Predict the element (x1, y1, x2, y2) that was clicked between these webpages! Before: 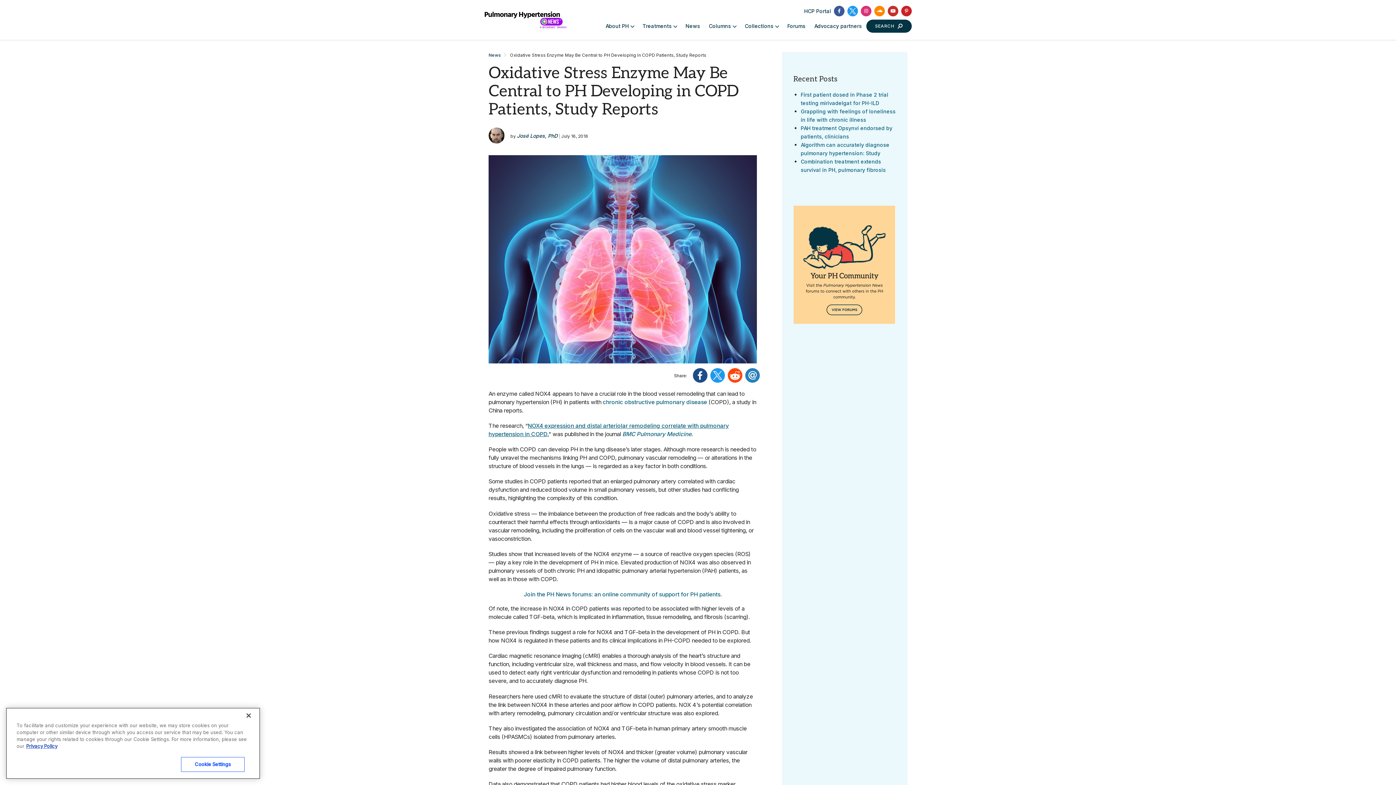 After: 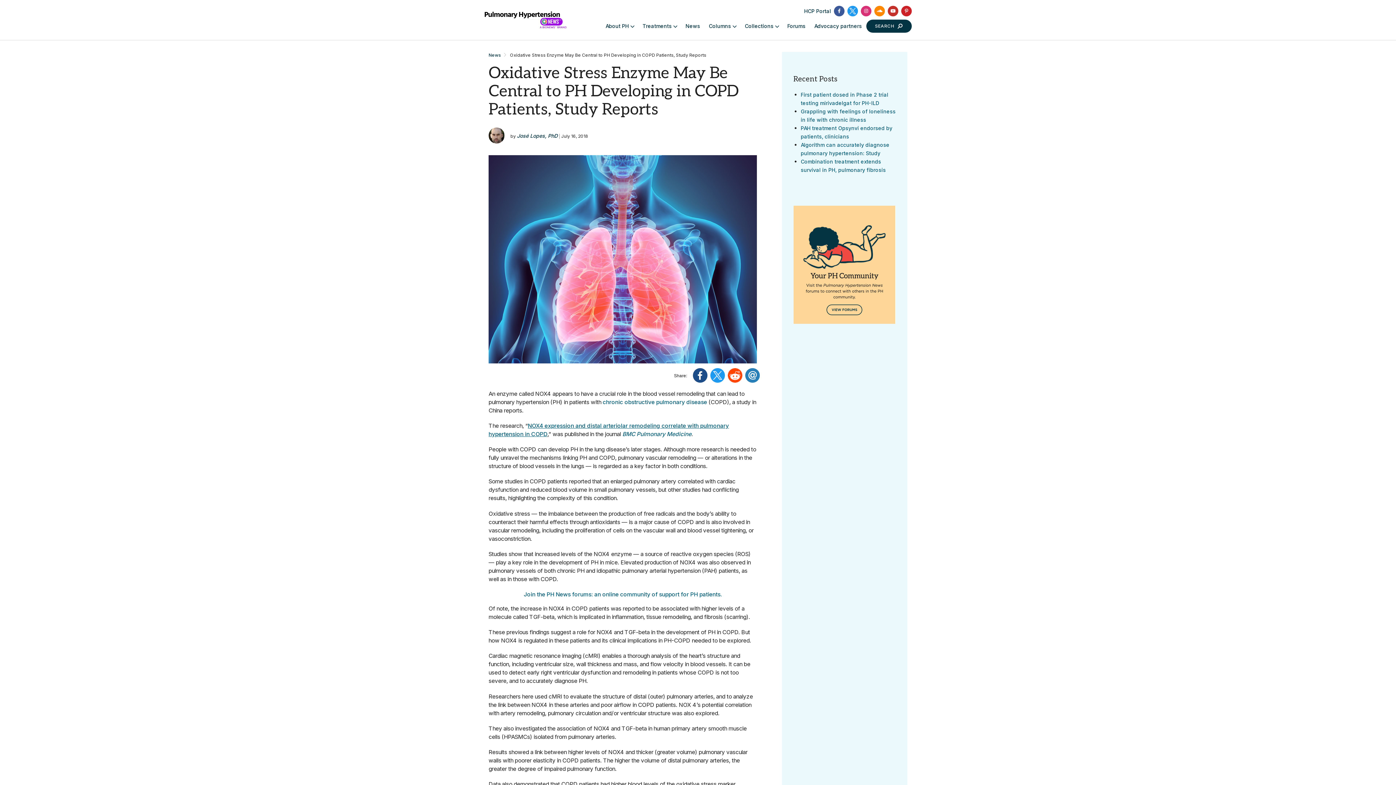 Action: bbox: (693, 411, 709, 426)